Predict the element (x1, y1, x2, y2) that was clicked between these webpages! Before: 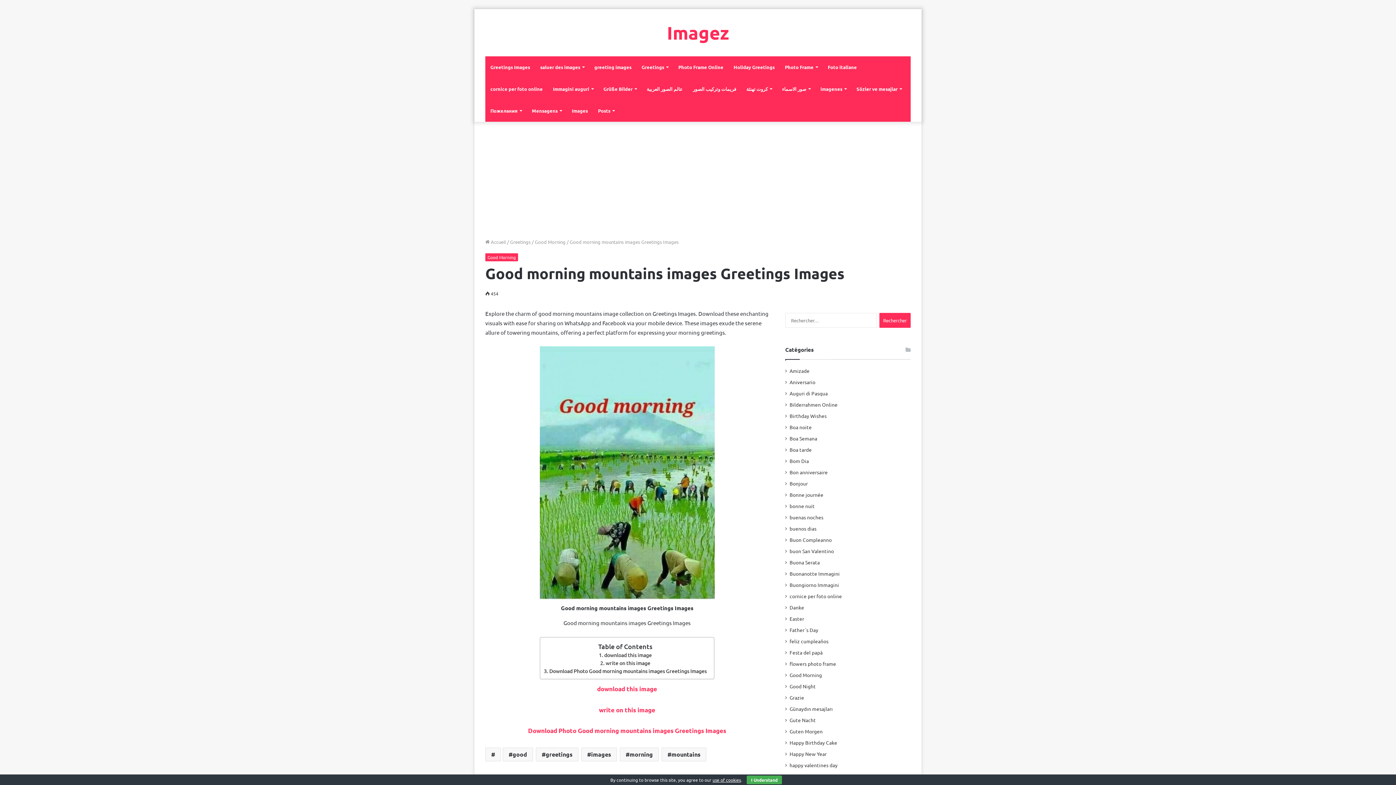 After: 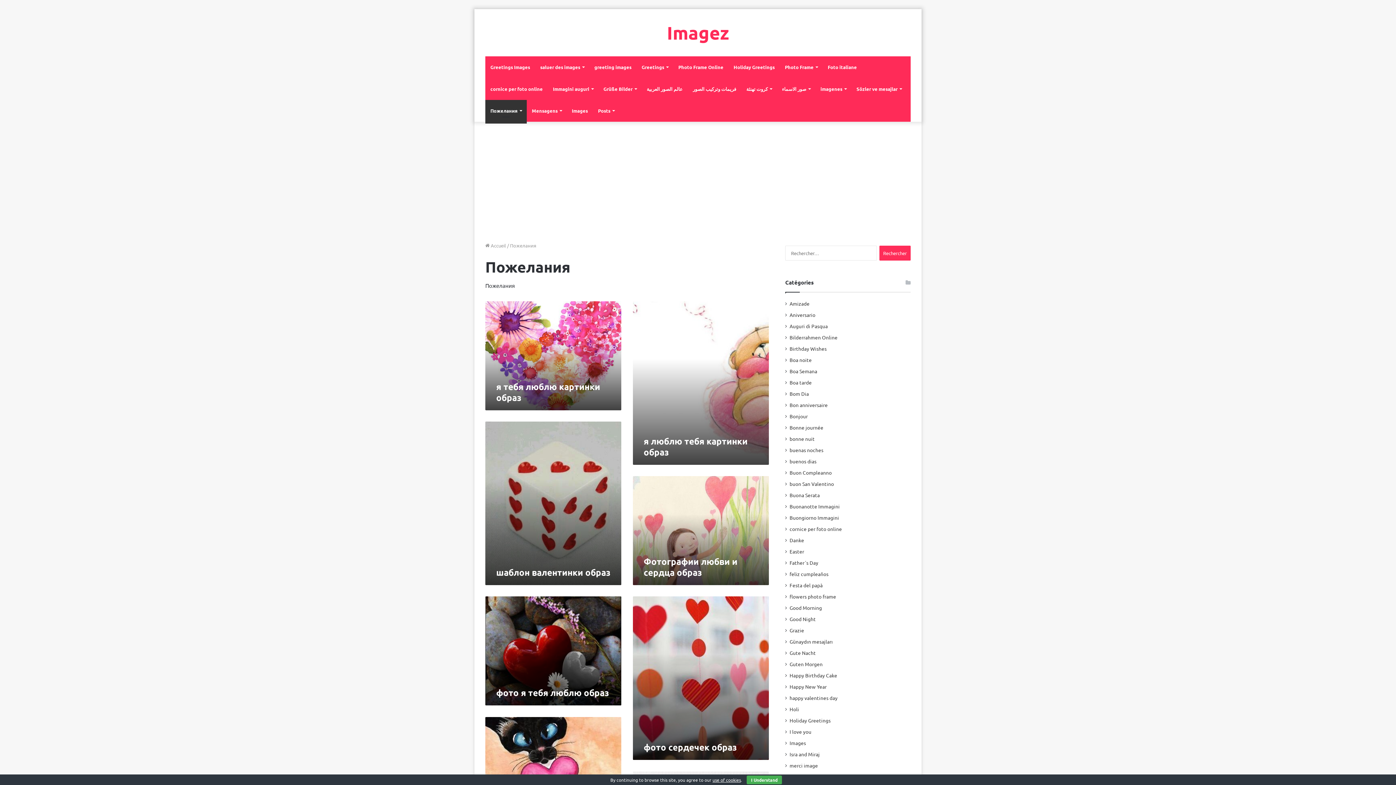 Action: label: Пожелания bbox: (485, 100, 526, 121)